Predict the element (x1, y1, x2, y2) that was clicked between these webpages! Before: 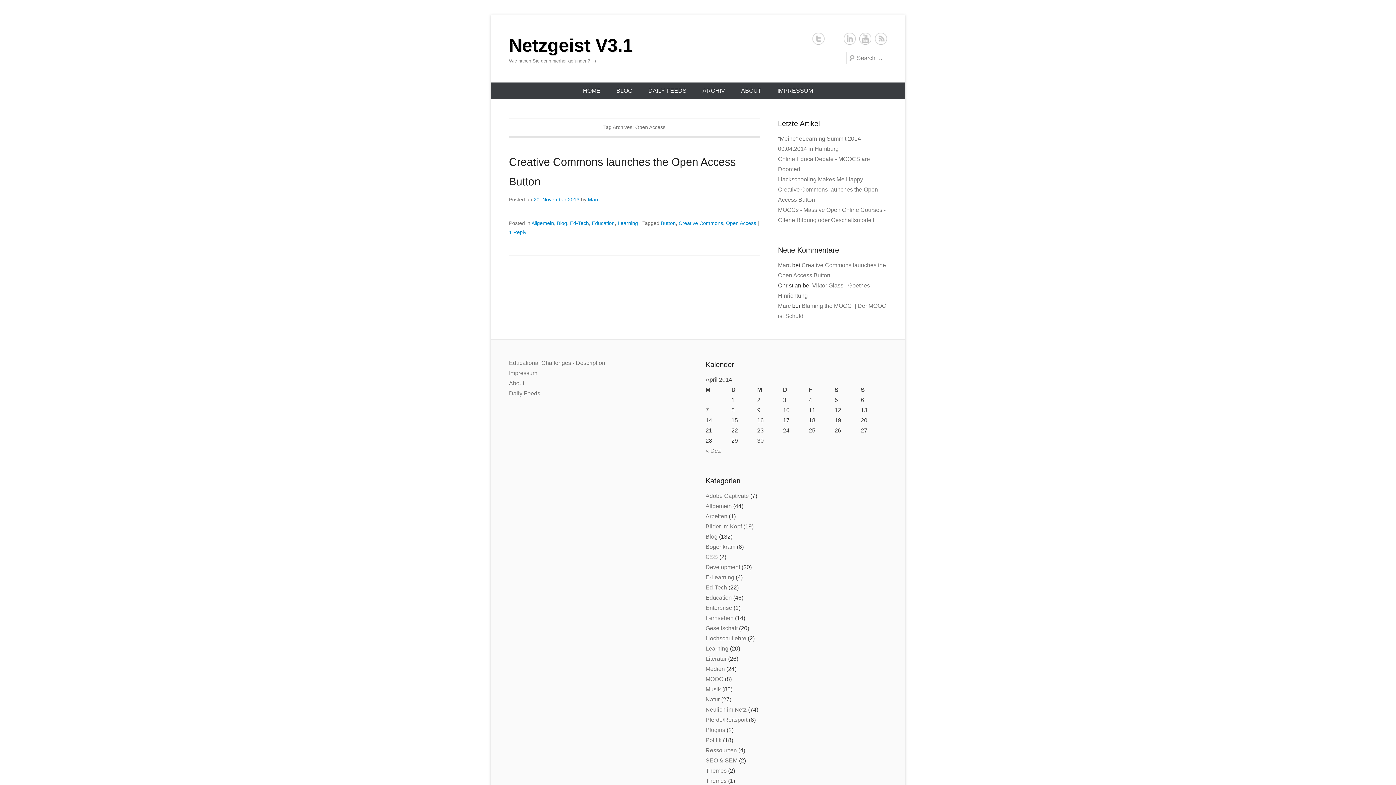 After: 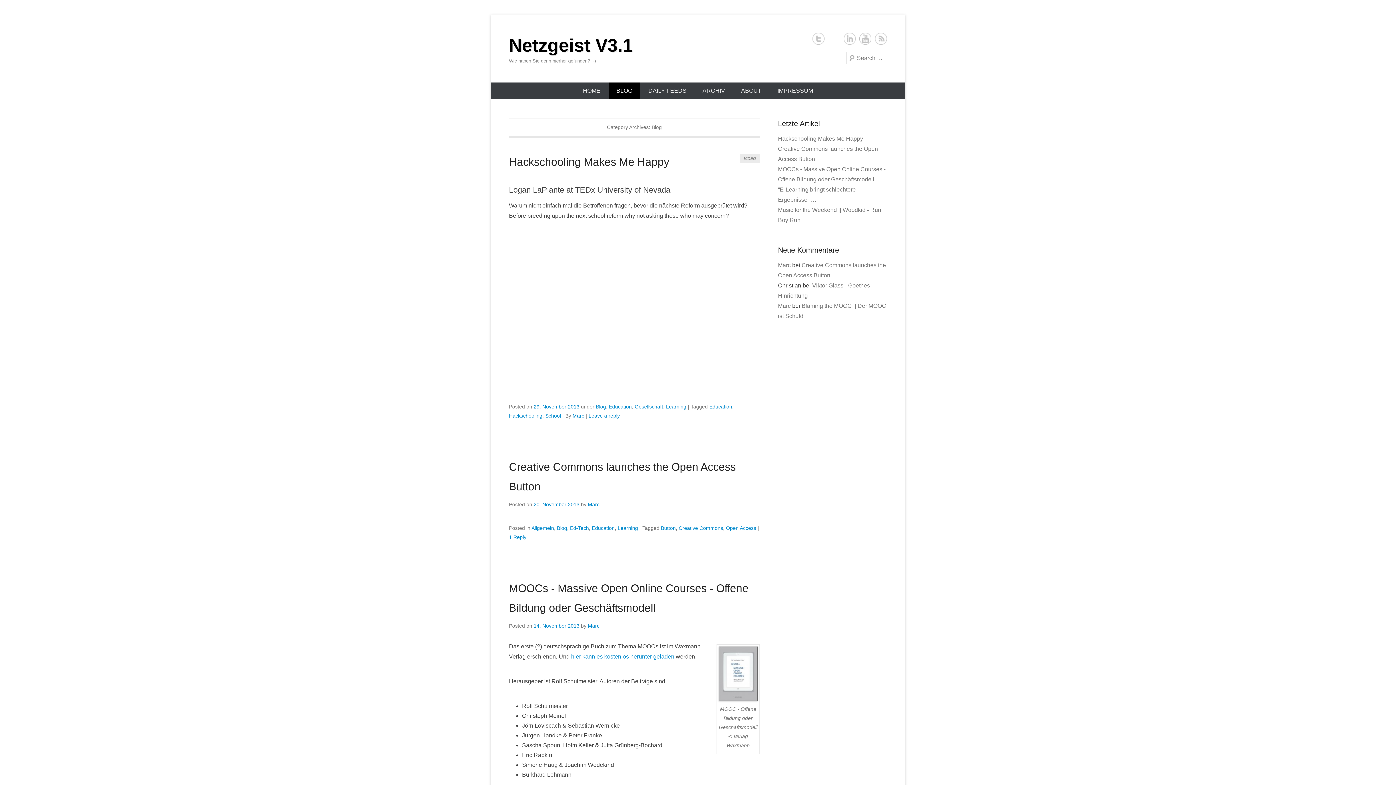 Action: bbox: (557, 220, 567, 226) label: Blog